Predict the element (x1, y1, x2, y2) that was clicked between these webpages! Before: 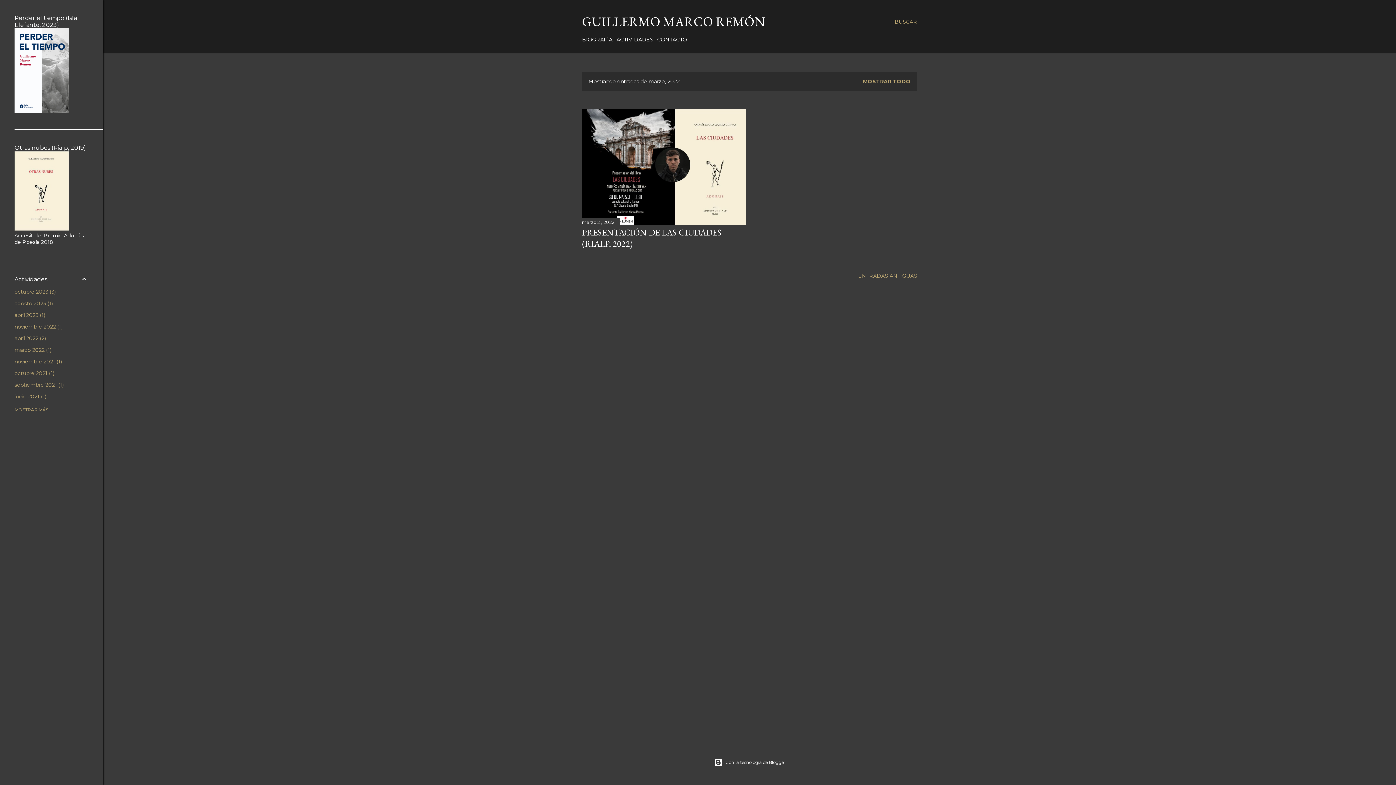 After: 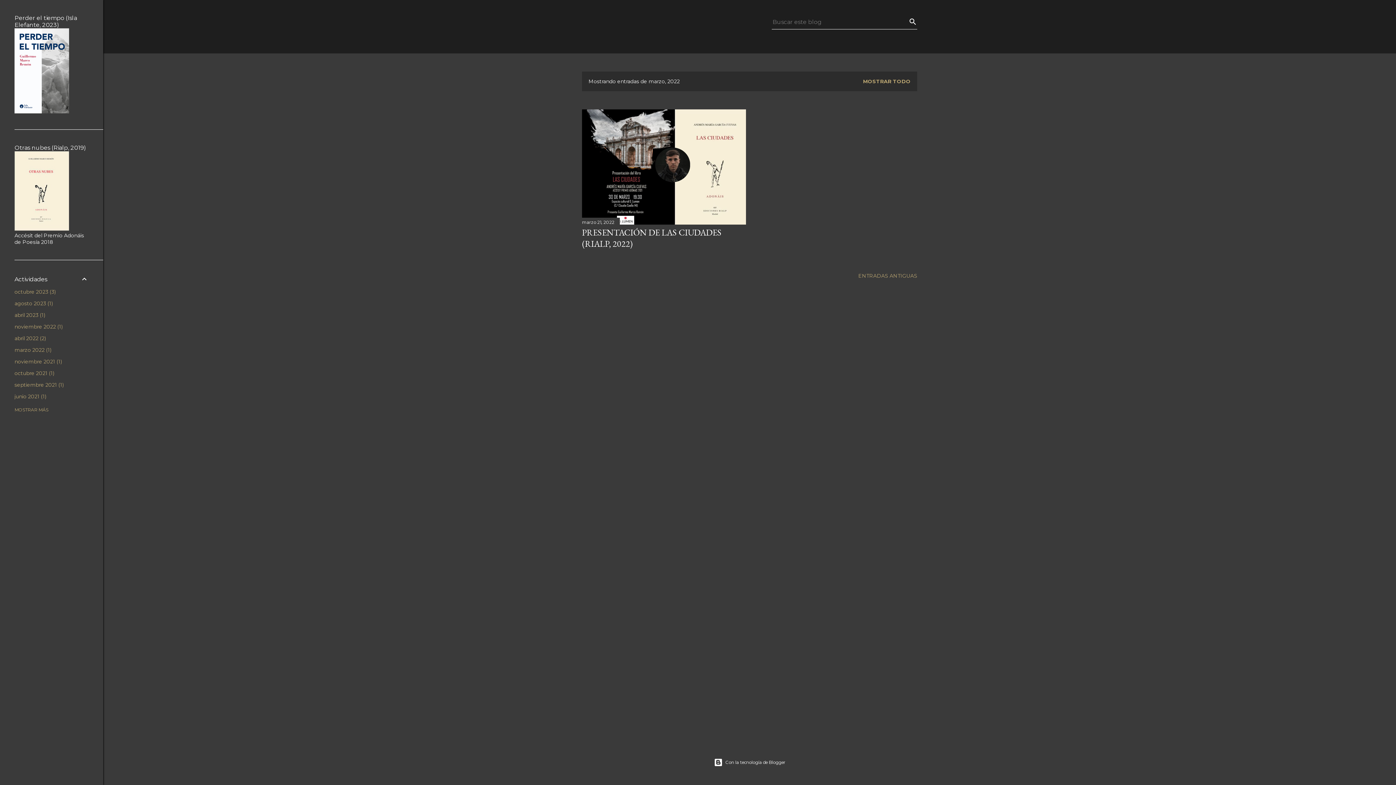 Action: bbox: (894, 13, 917, 30) label: Buscar